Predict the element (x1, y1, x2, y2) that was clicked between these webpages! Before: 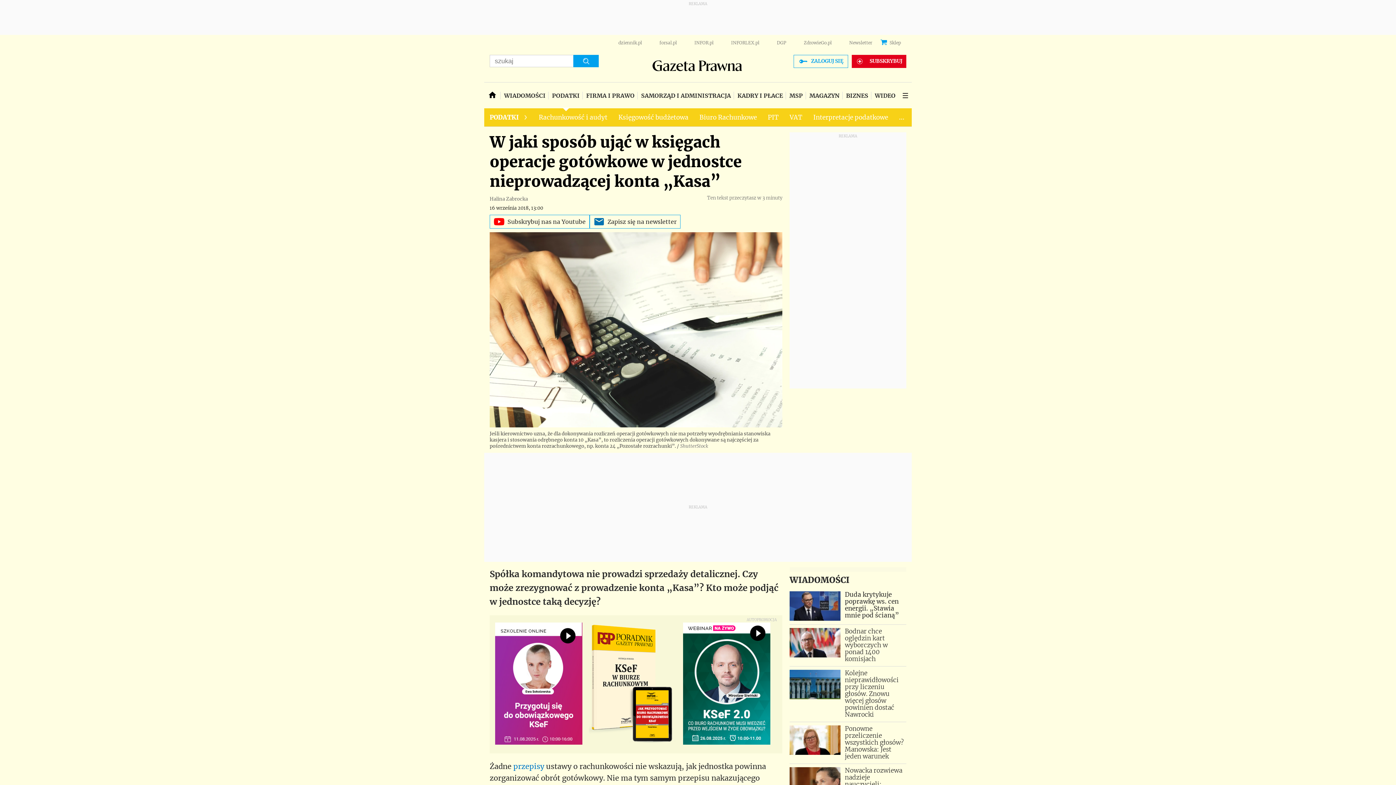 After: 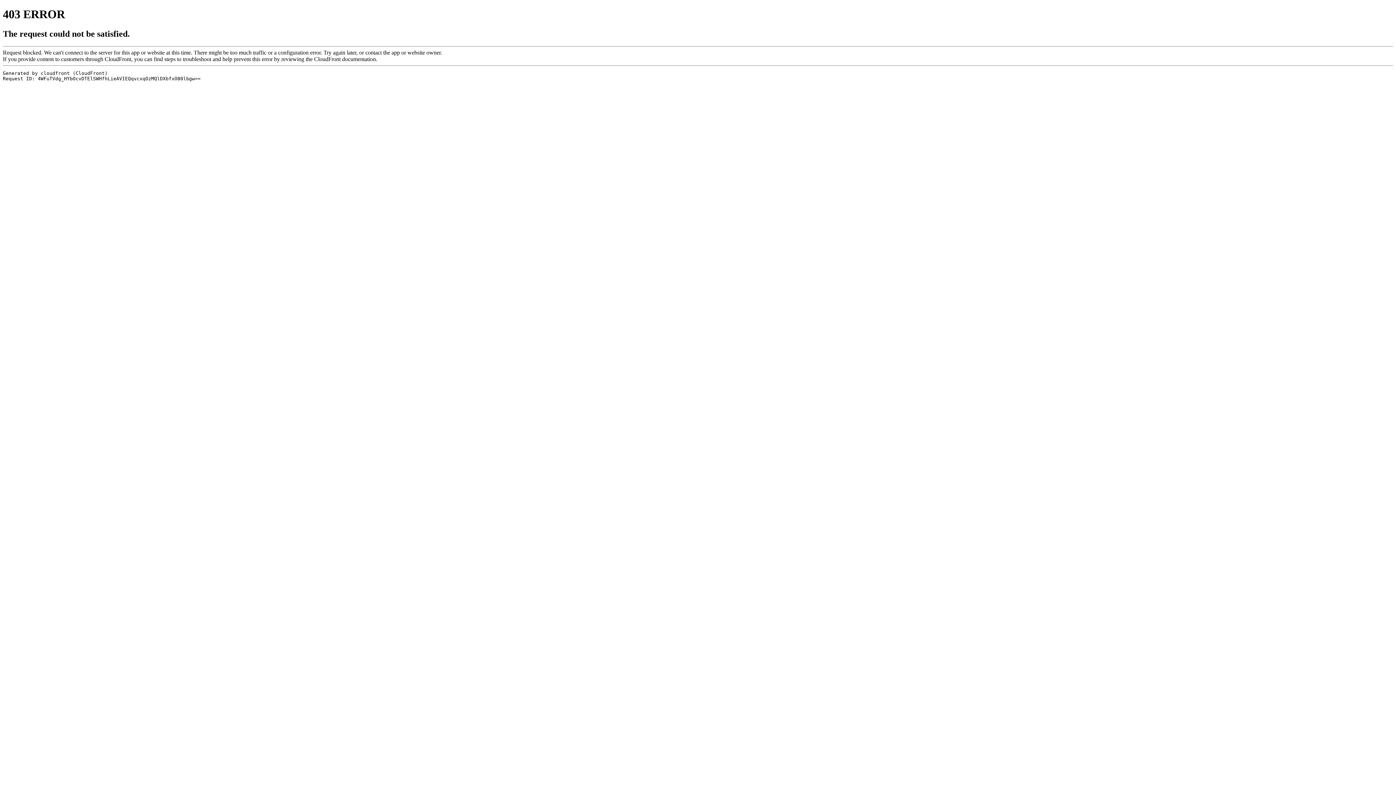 Action: bbox: (489, 196, 528, 202) label: Halina Zabrocka